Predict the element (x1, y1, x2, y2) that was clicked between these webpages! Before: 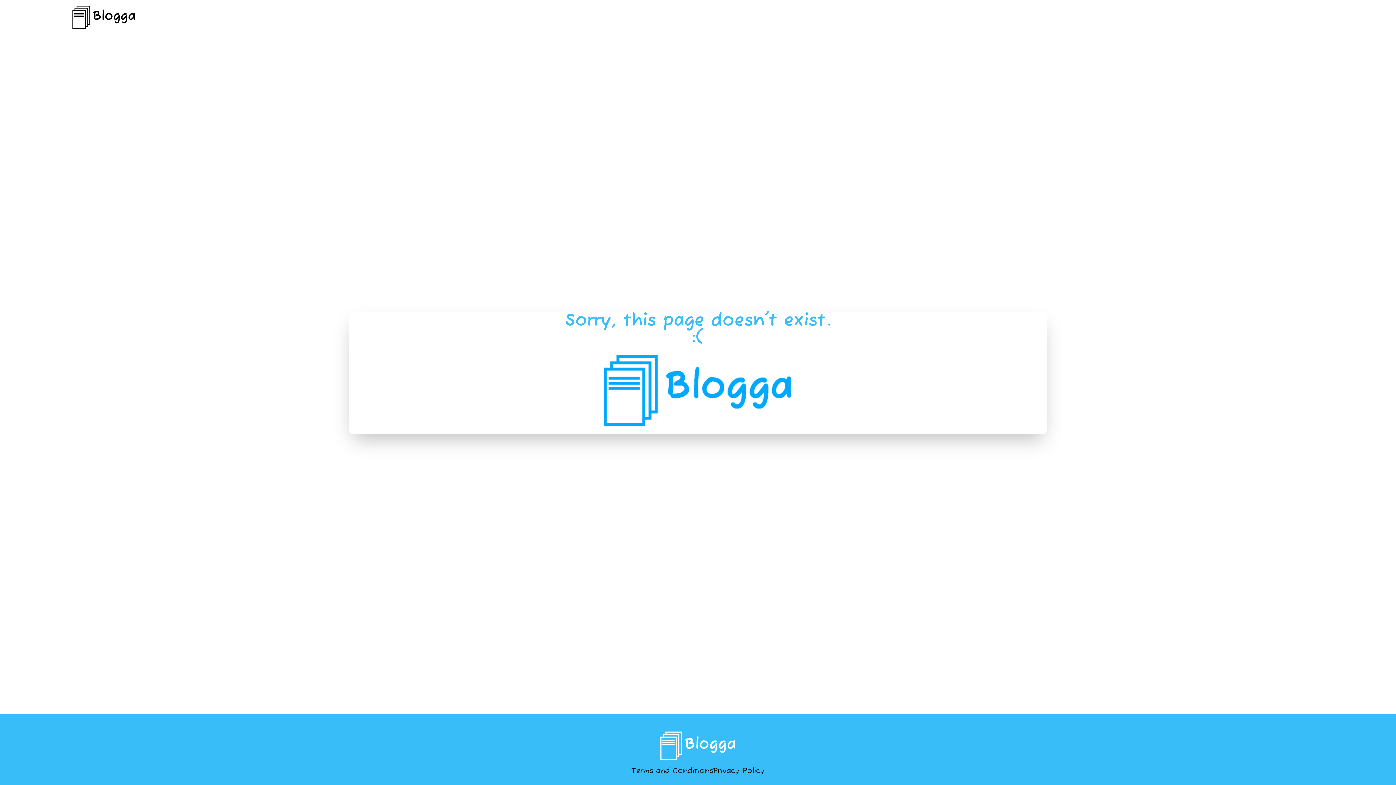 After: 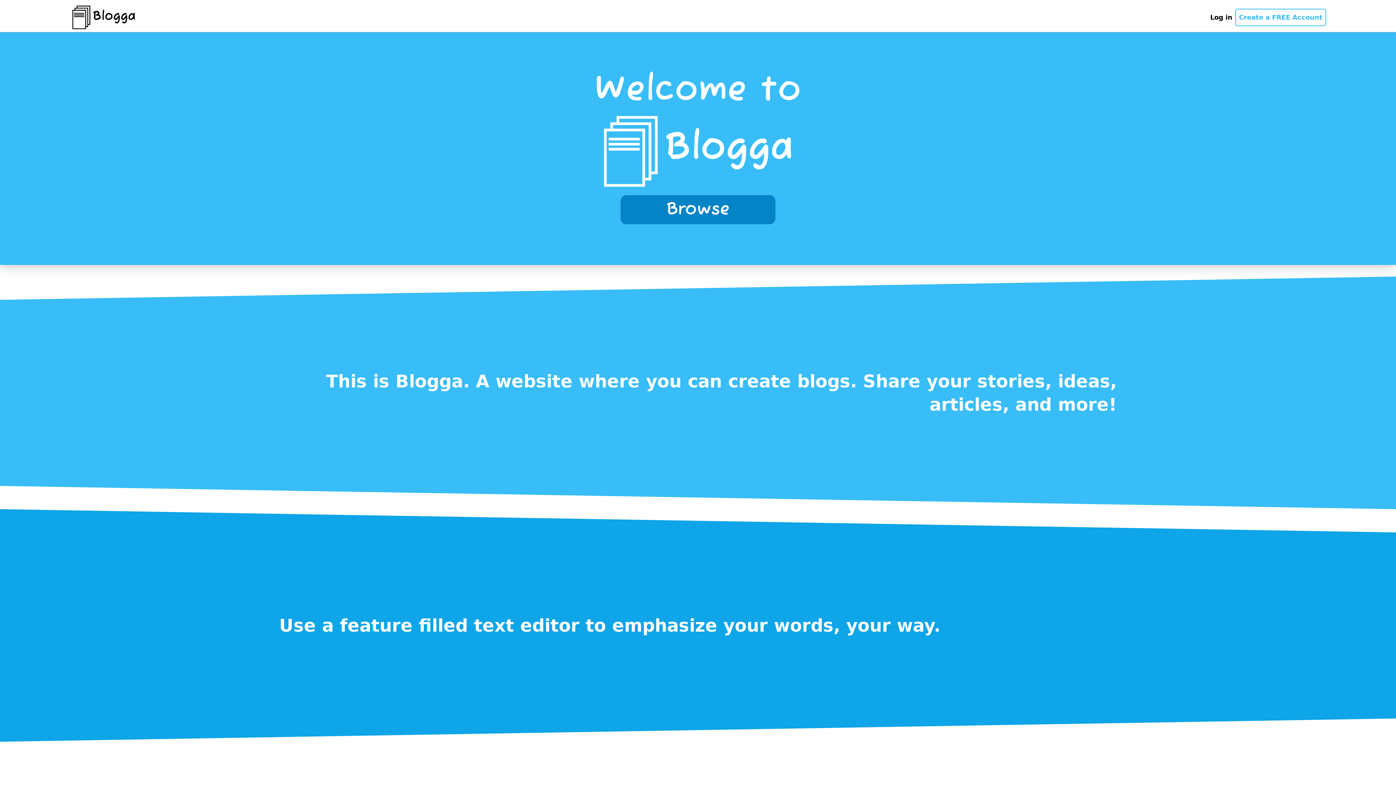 Action: bbox: (596, 347, 800, 434)